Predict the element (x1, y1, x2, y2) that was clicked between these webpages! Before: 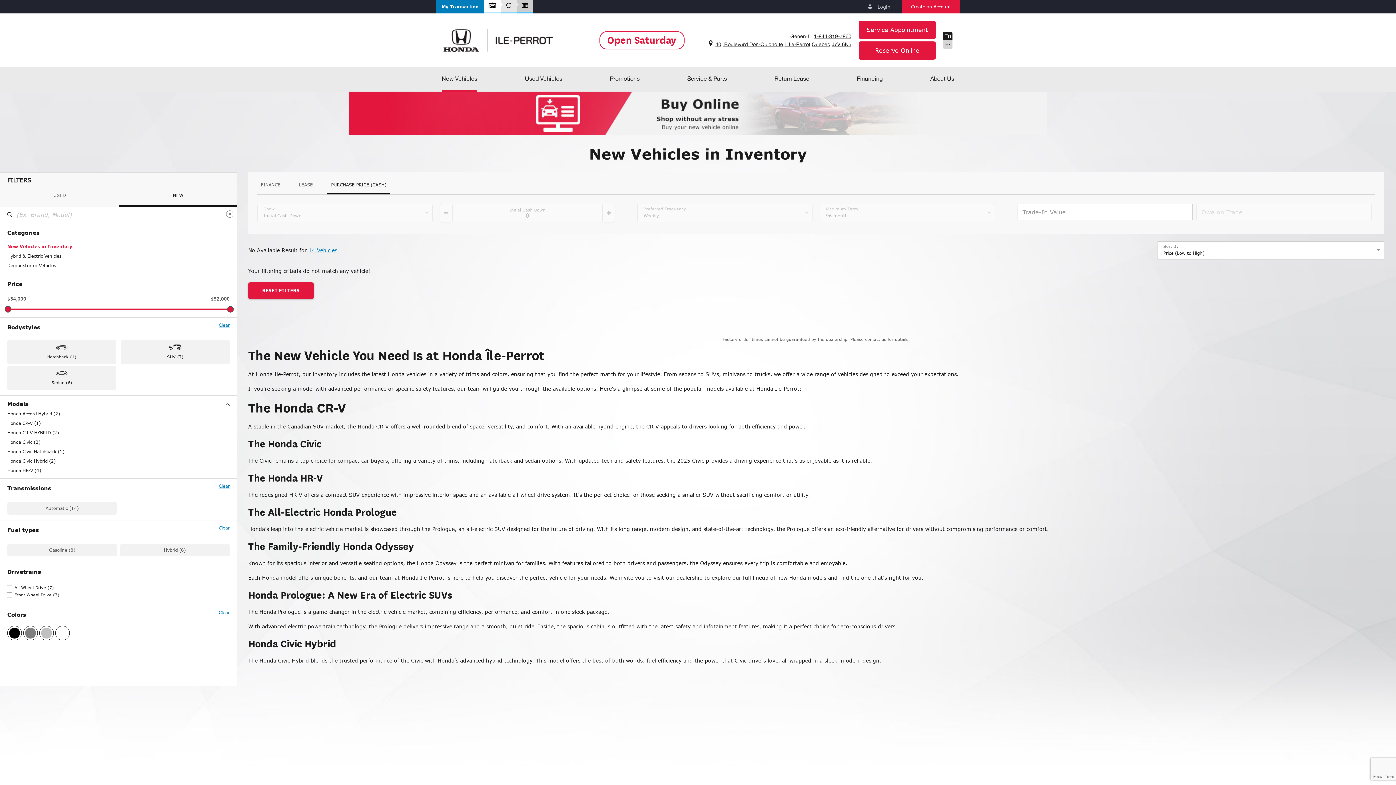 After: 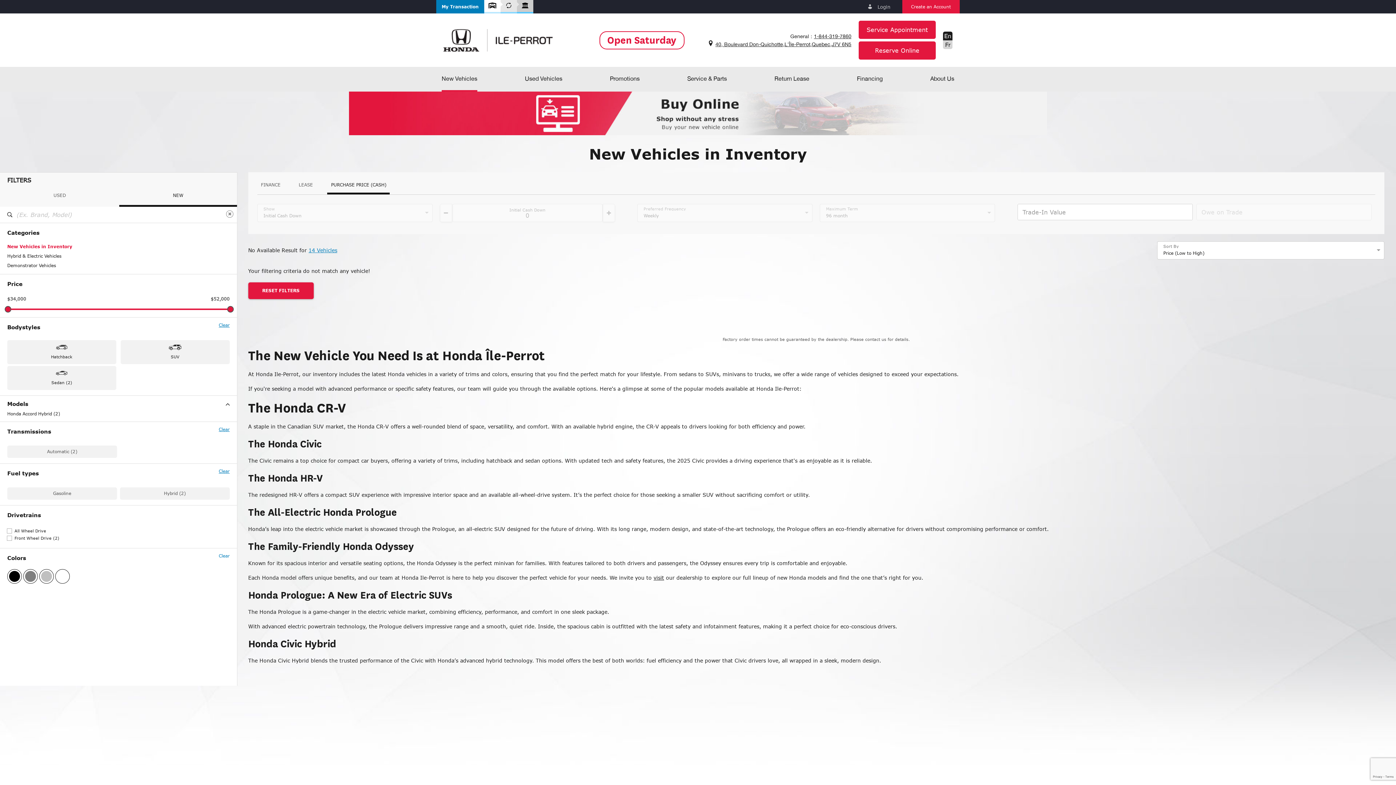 Action: label: Honda Accord Hybrid (2) bbox: (7, 412, 60, 416)